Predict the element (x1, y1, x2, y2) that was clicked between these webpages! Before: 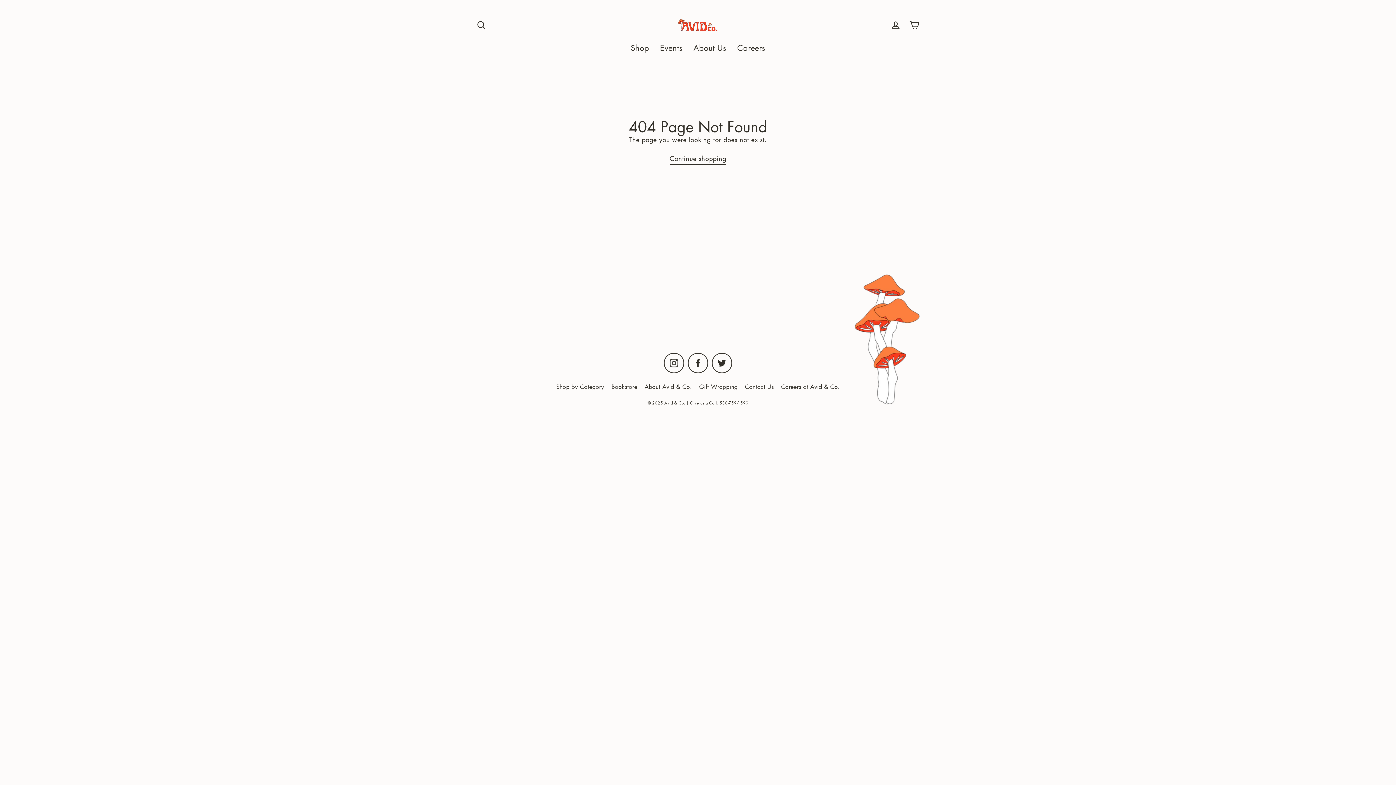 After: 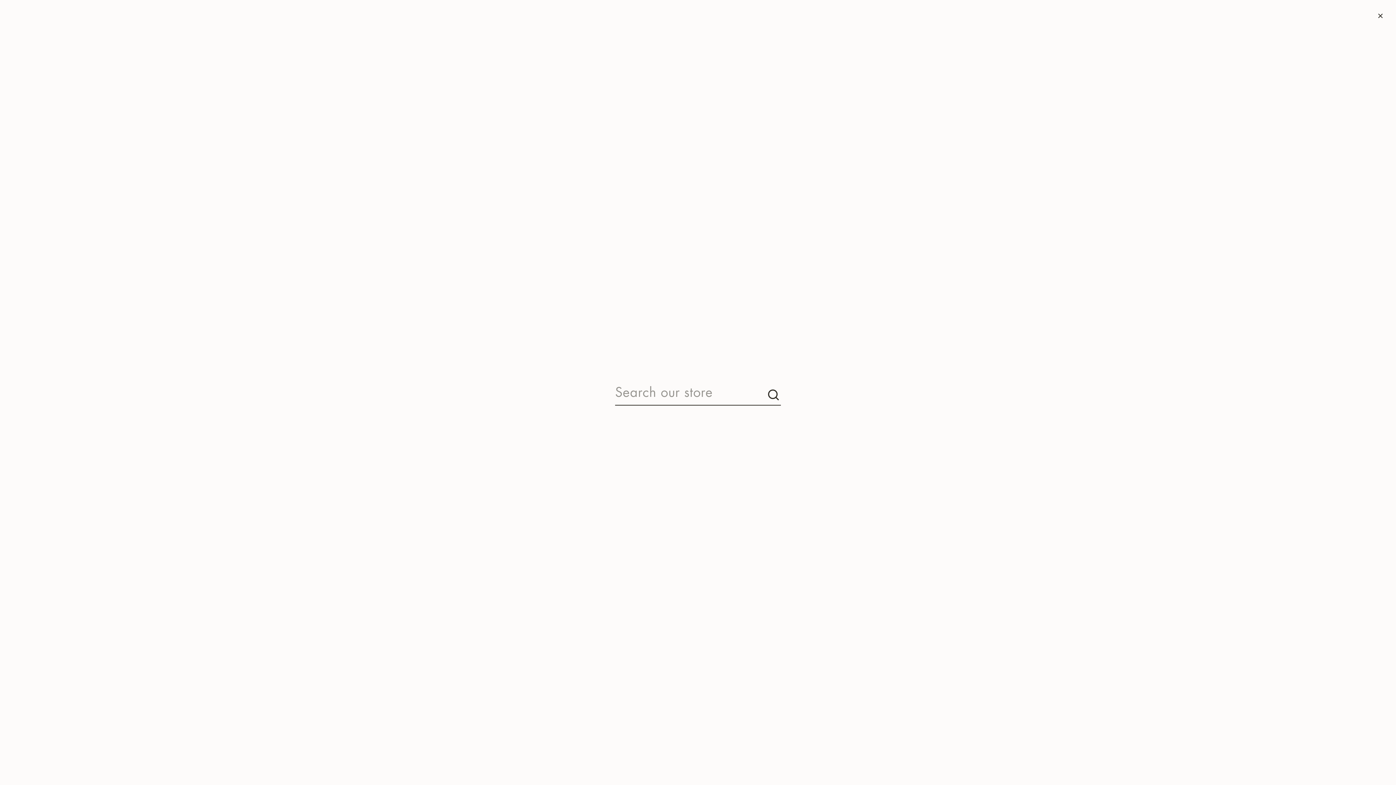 Action: label: Search bbox: (472, 17, 490, 33)